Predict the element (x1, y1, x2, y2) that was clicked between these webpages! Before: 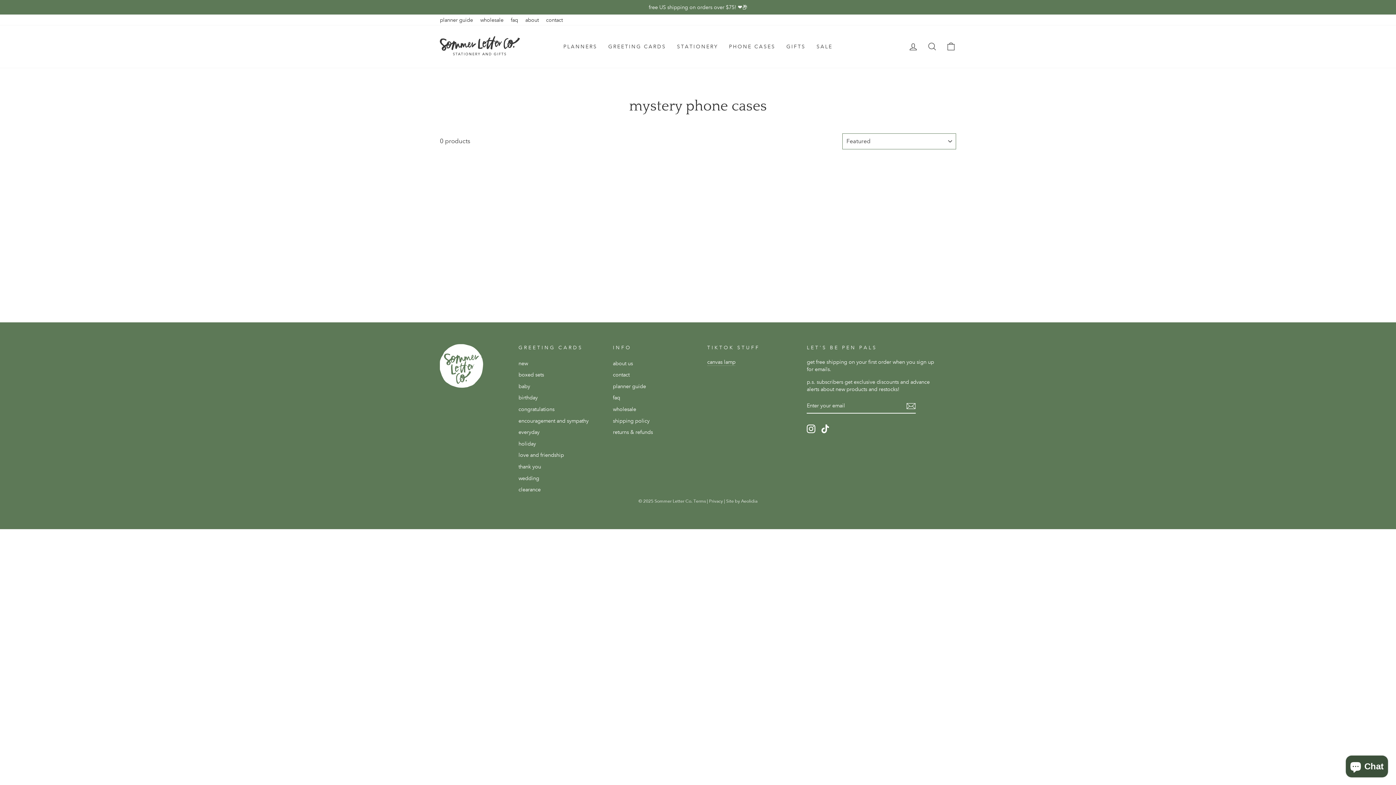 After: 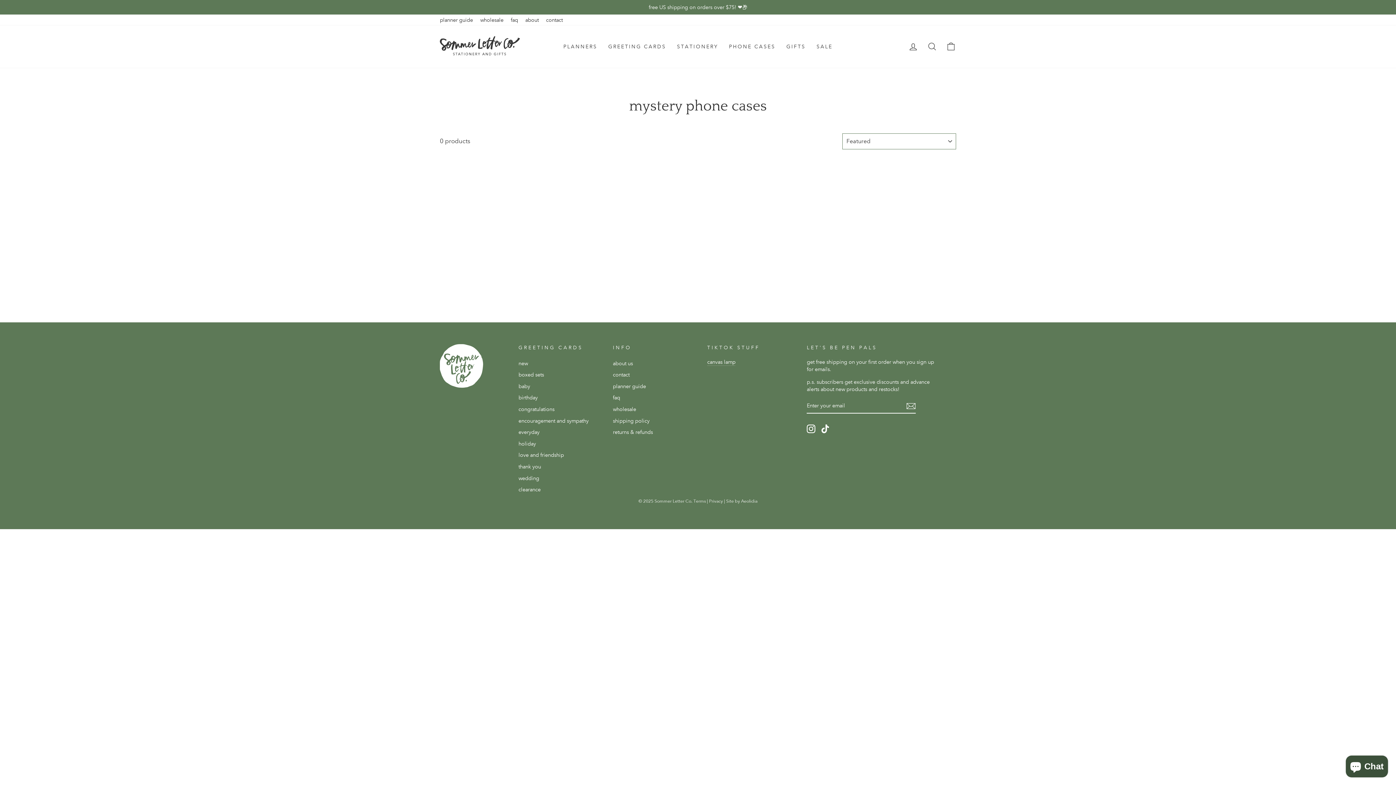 Action: bbox: (807, 424, 815, 433) label: Instagram